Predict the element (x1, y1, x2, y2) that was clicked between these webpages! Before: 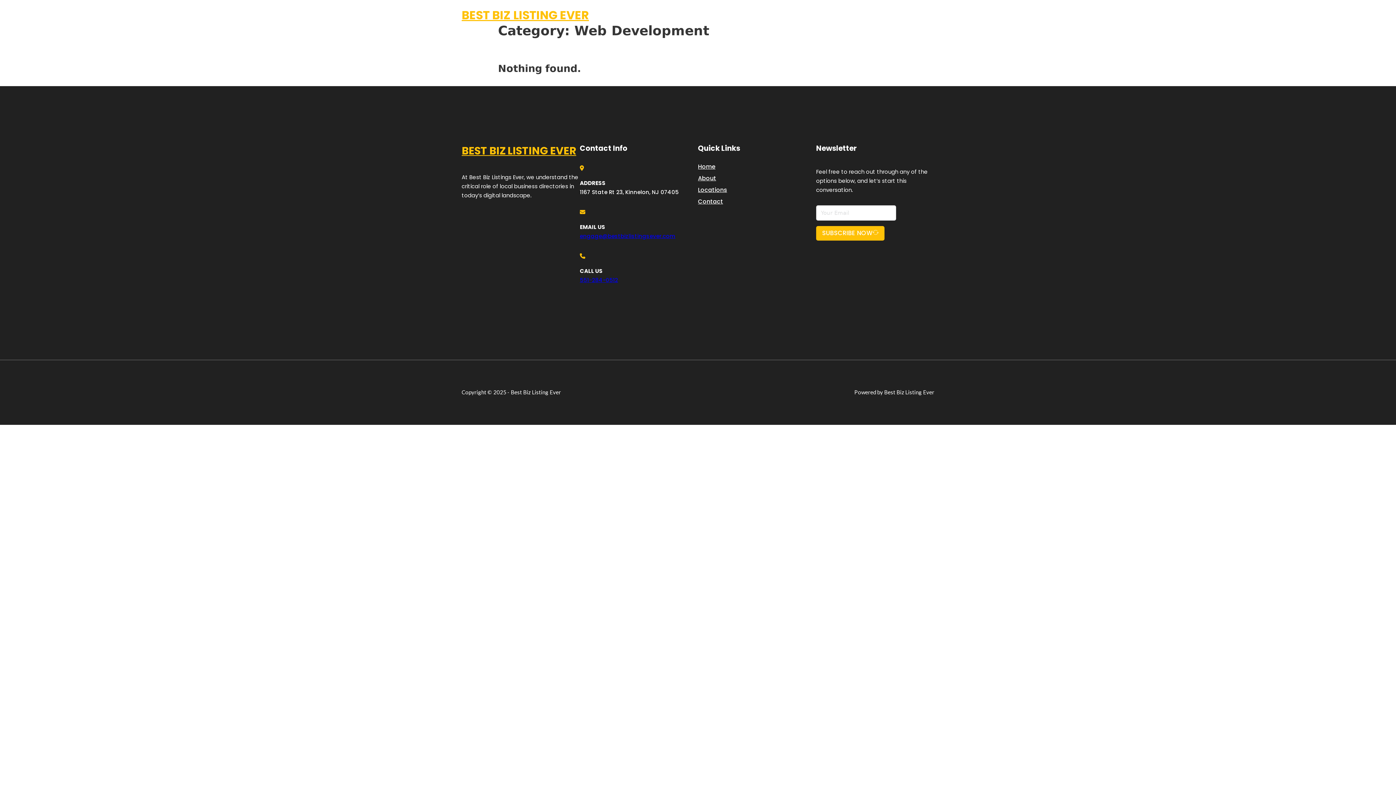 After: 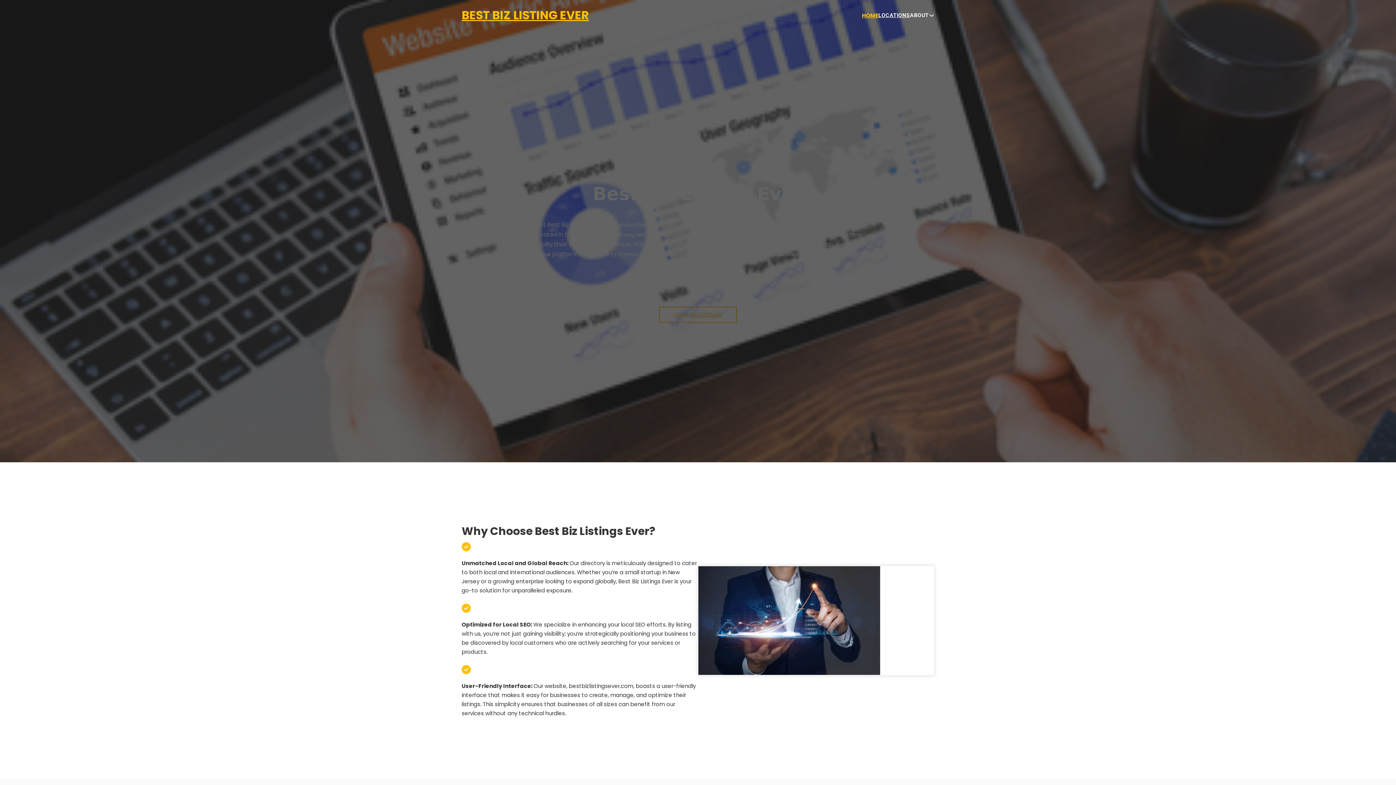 Action: bbox: (461, 142, 576, 159) label: BEST BIZ LISTING EVER